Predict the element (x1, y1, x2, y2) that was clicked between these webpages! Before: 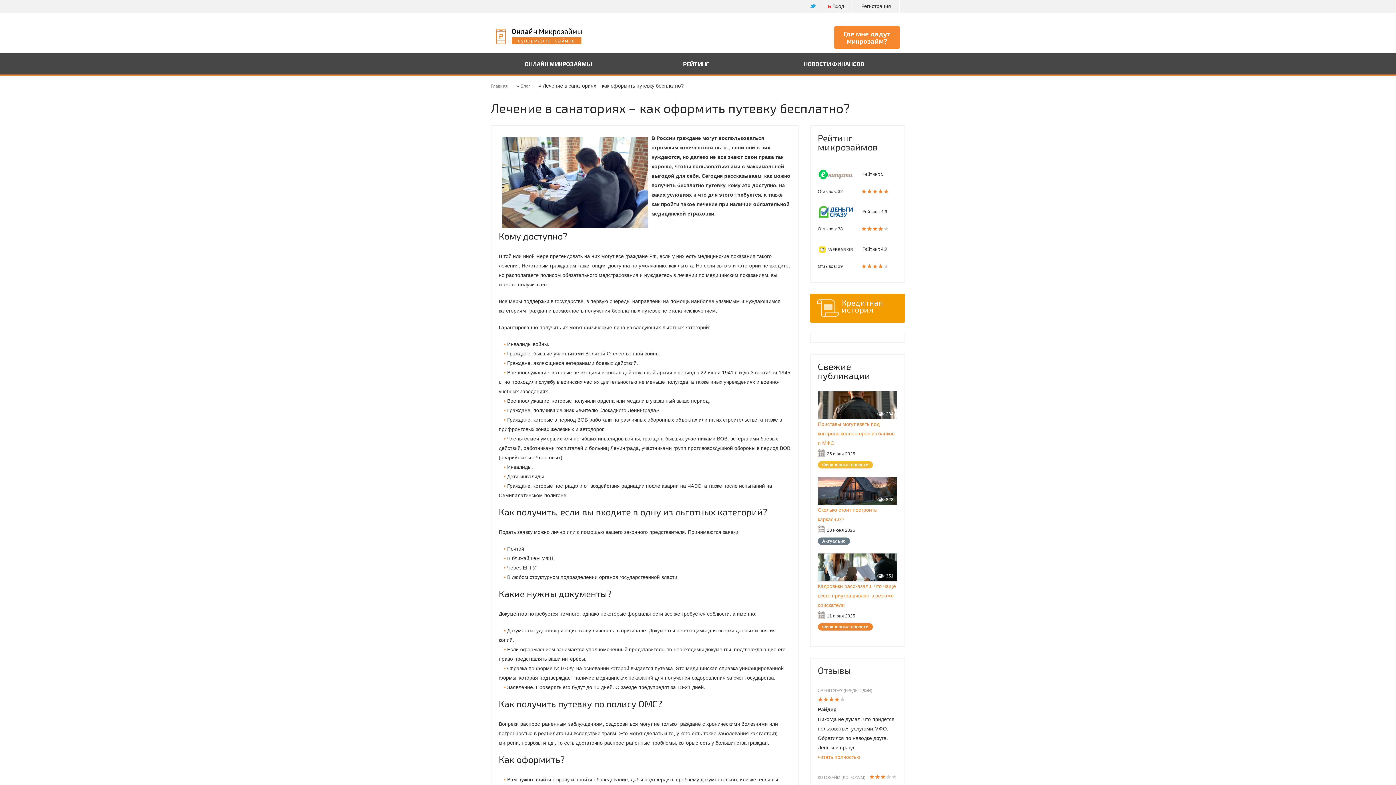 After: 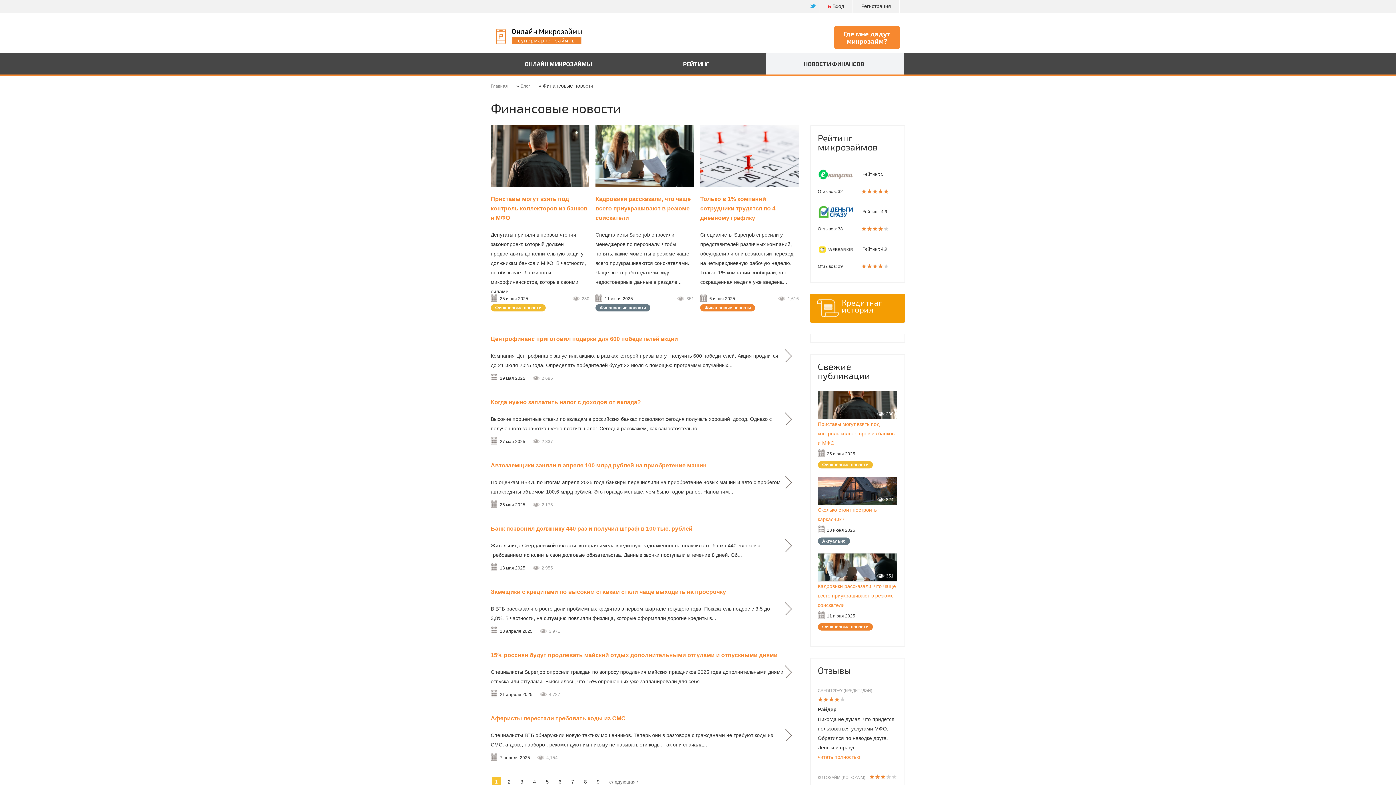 Action: bbox: (818, 461, 872, 468) label: Финансовые новости